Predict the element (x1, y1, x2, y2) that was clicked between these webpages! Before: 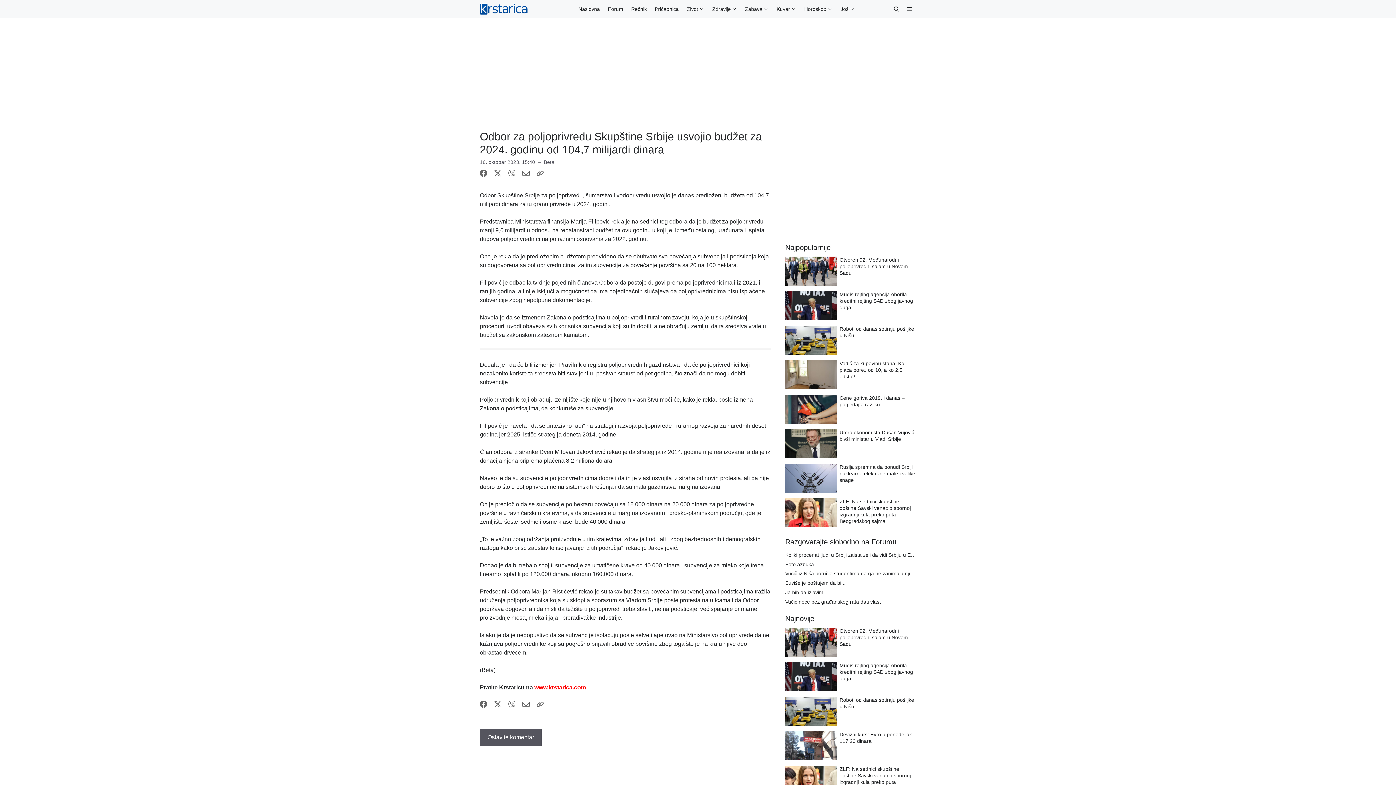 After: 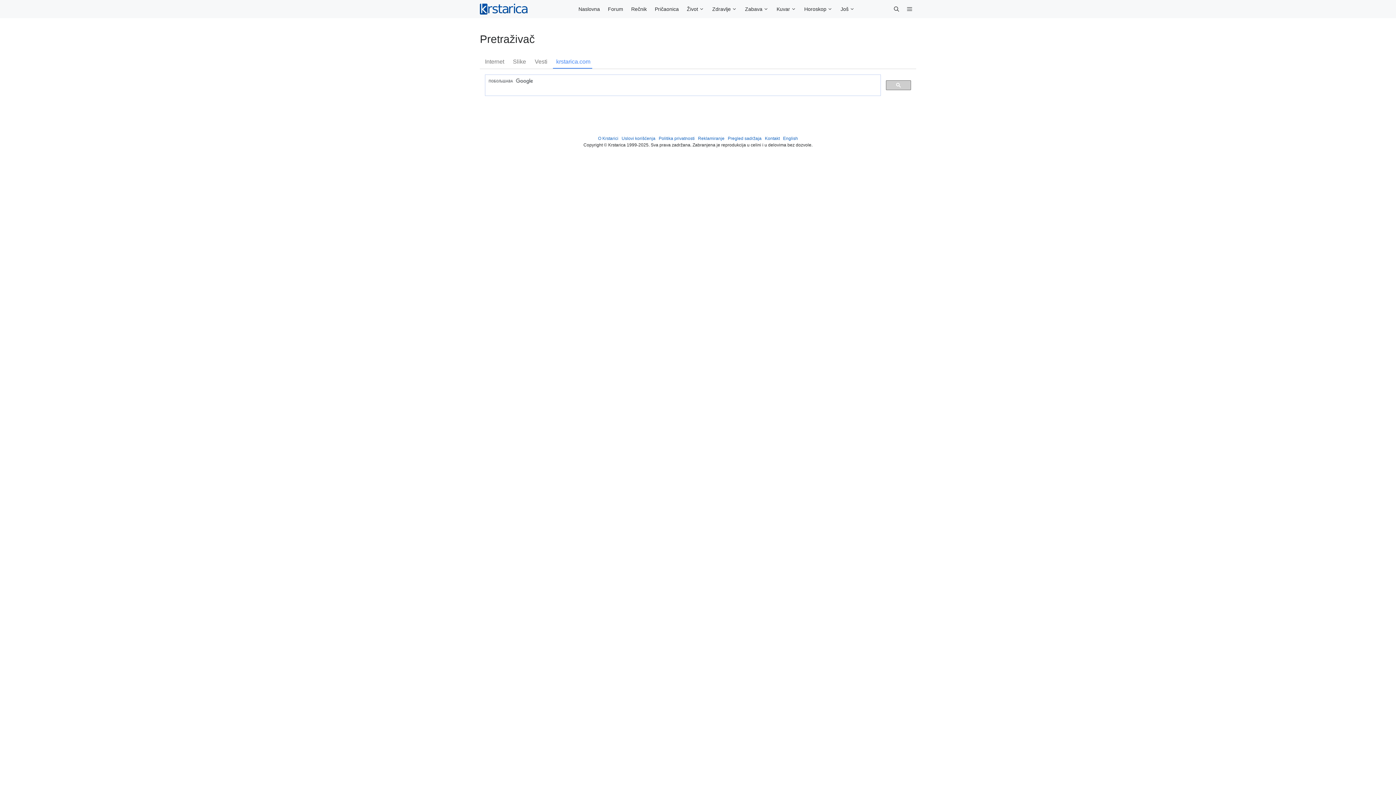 Action: bbox: (890, 0, 903, 18) label: Open search